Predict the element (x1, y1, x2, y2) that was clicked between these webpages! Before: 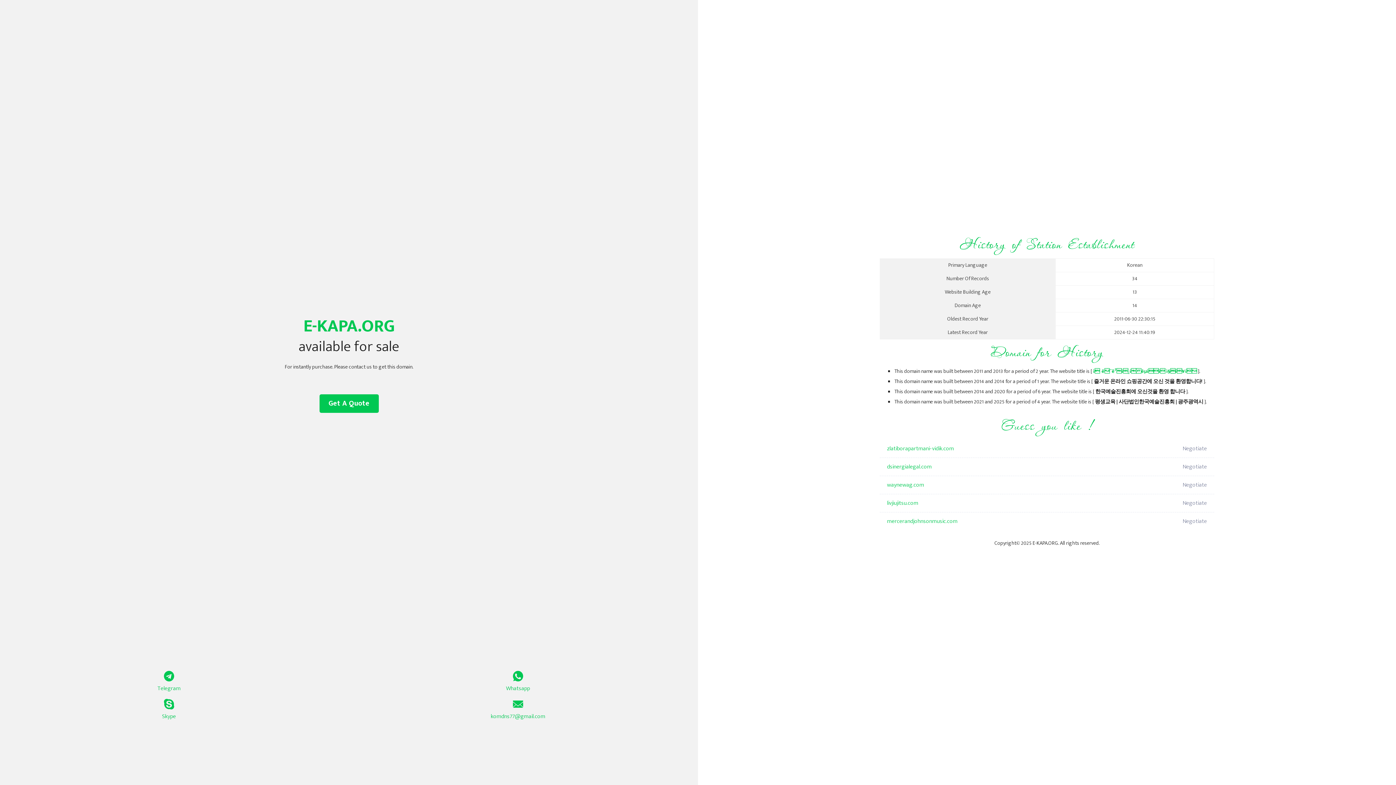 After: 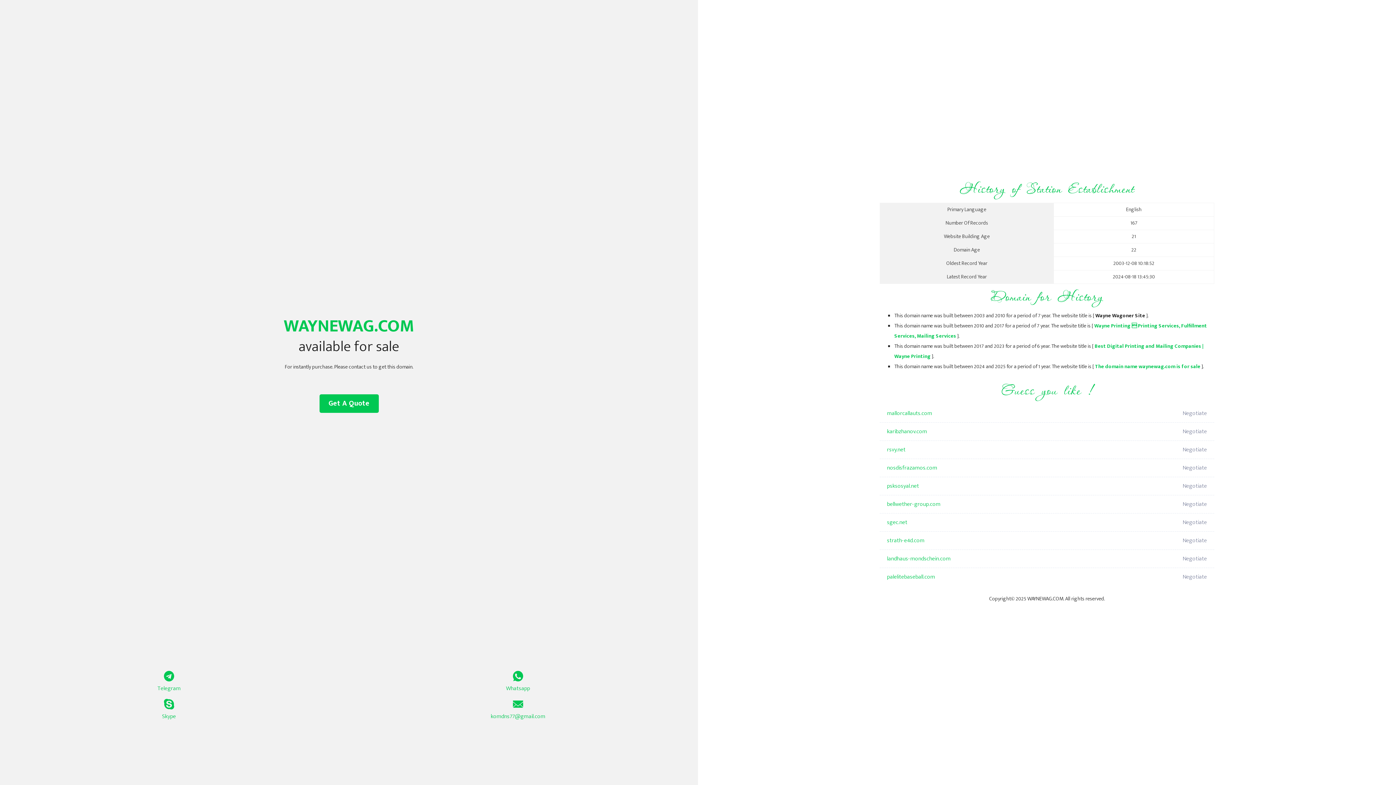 Action: label: waynewag.com bbox: (887, 476, 1098, 494)